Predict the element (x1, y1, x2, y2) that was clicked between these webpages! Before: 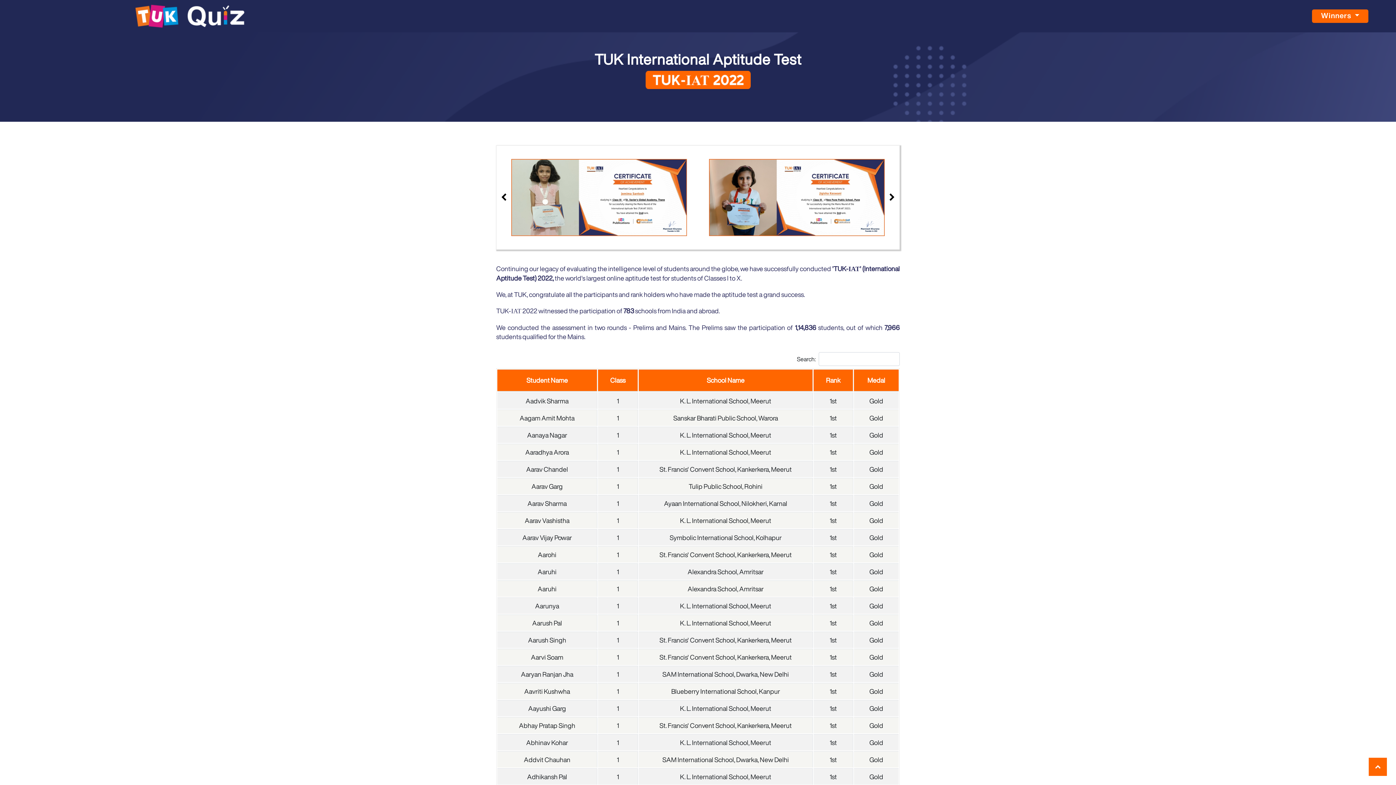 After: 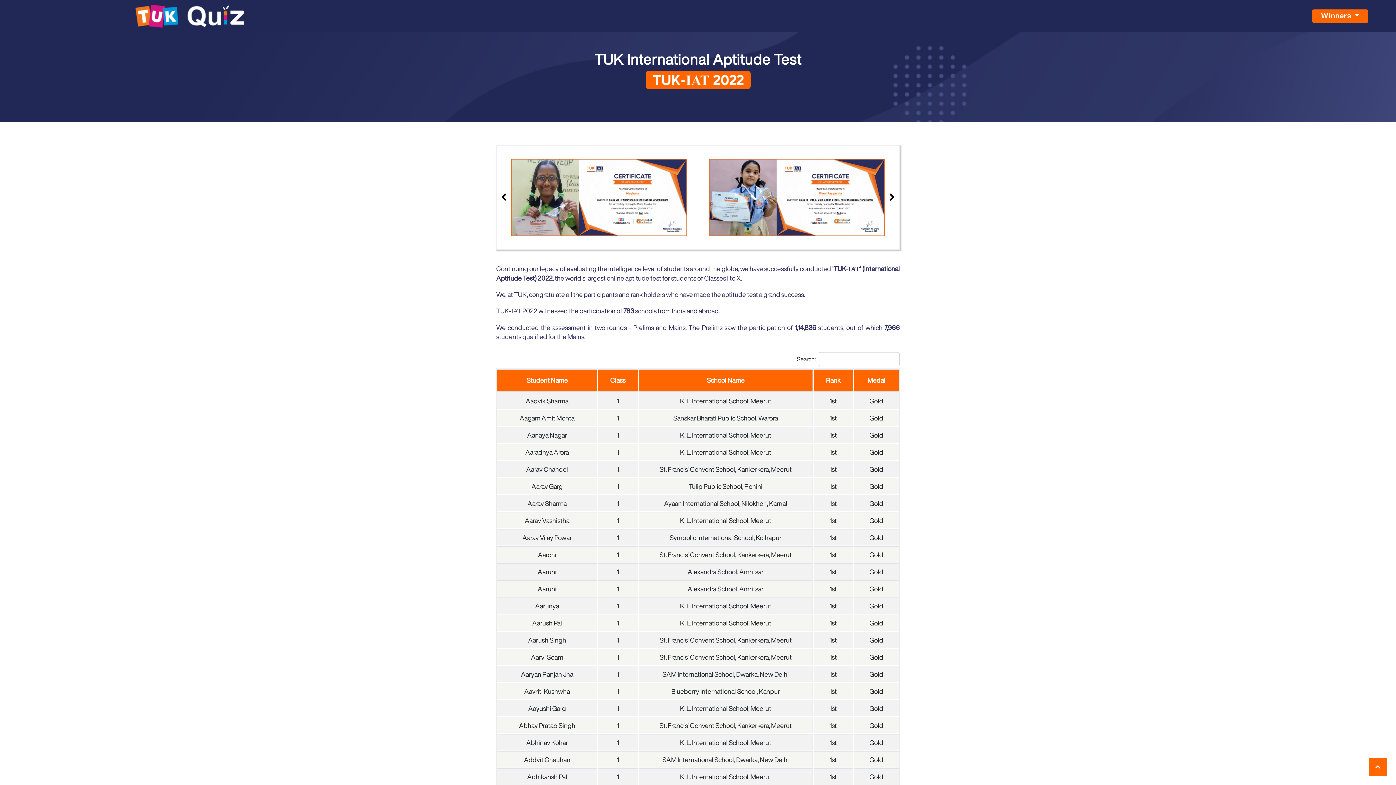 Action: bbox: (496, 190, 511, 204) label: Previous